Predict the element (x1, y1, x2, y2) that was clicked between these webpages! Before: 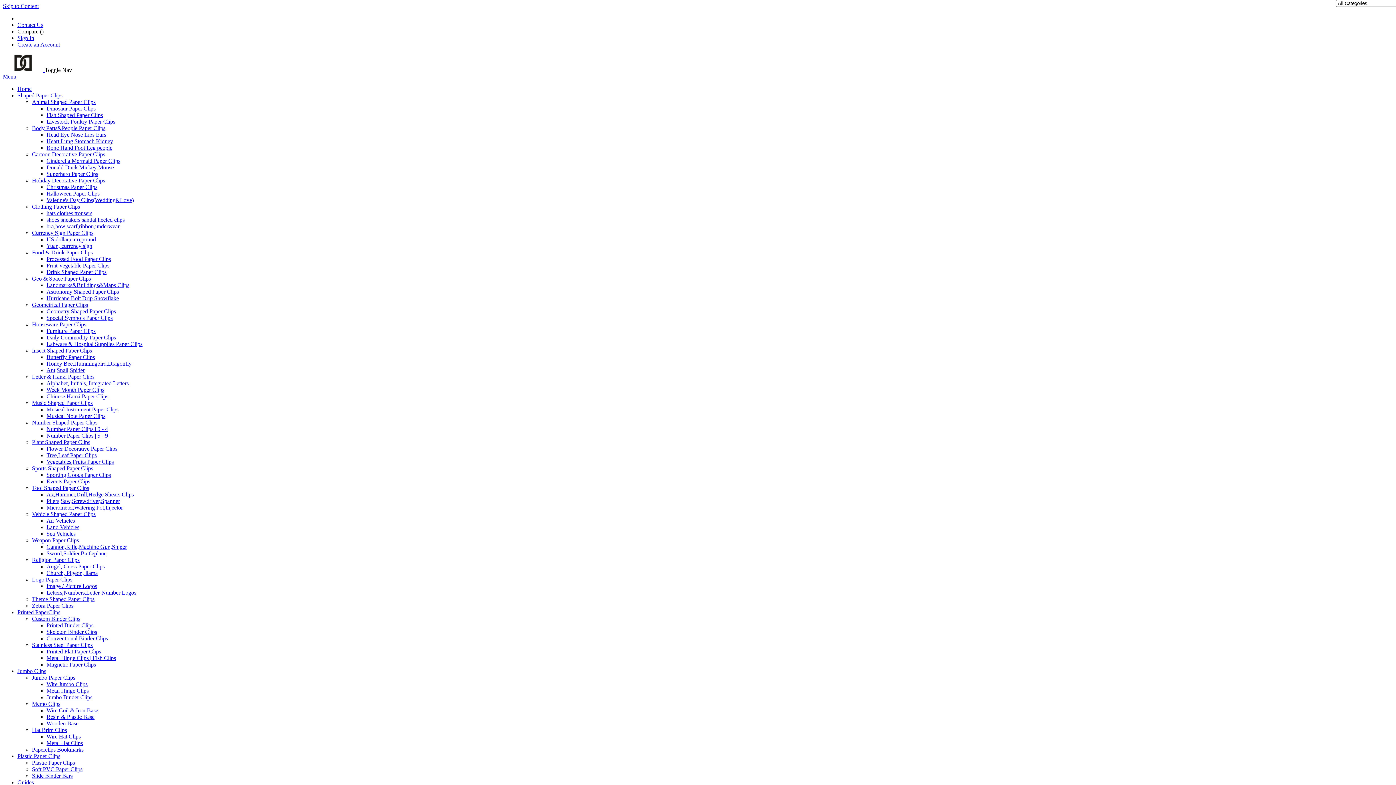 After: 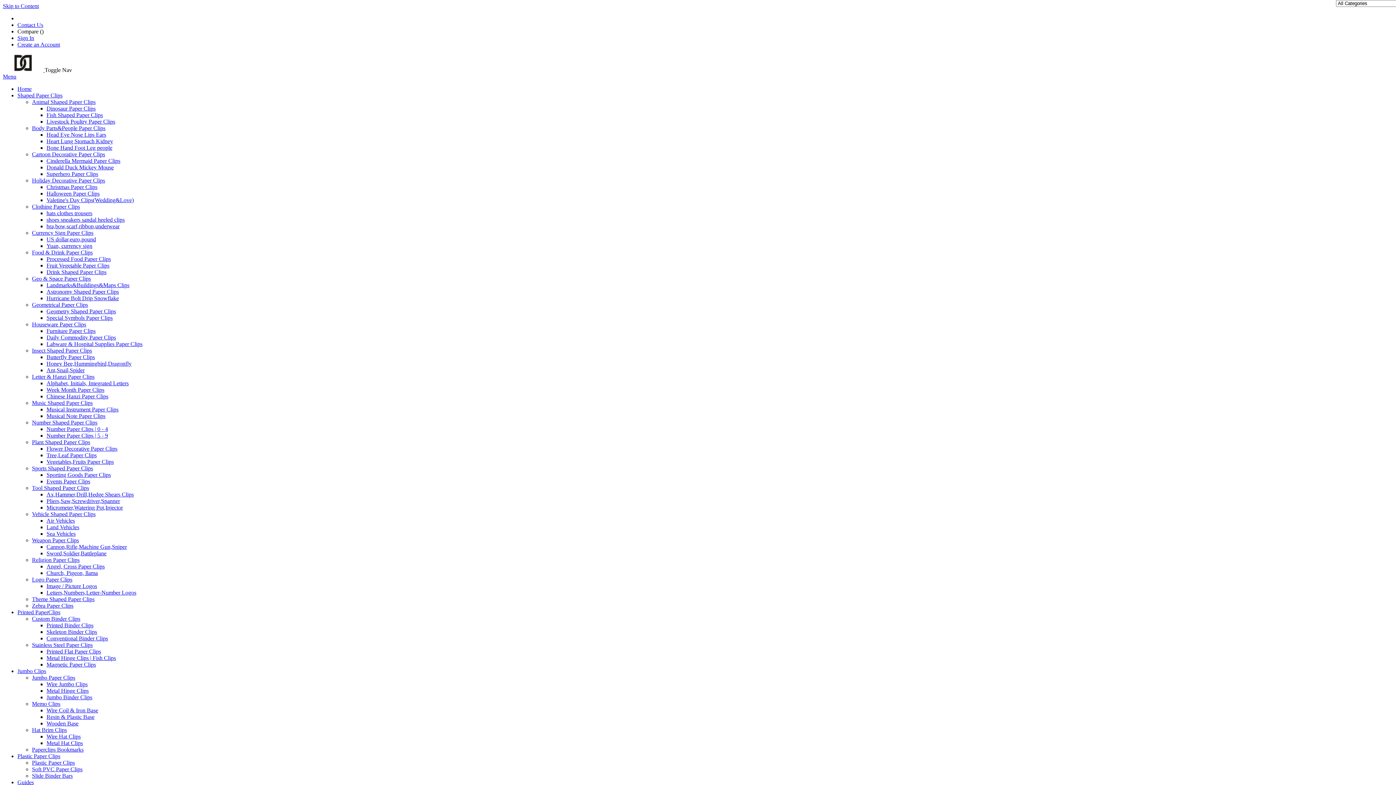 Action: label: Wire Jumbo Clips bbox: (46, 681, 87, 687)